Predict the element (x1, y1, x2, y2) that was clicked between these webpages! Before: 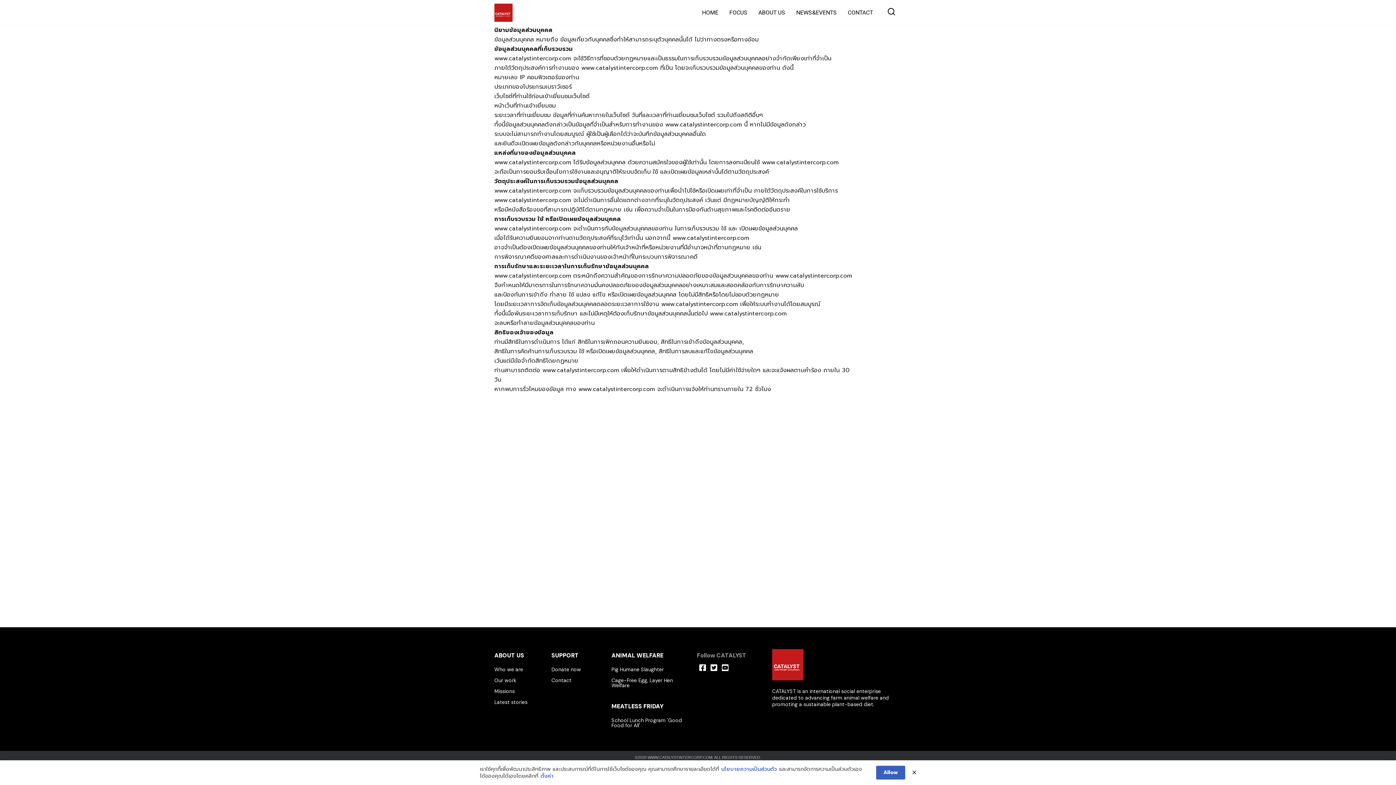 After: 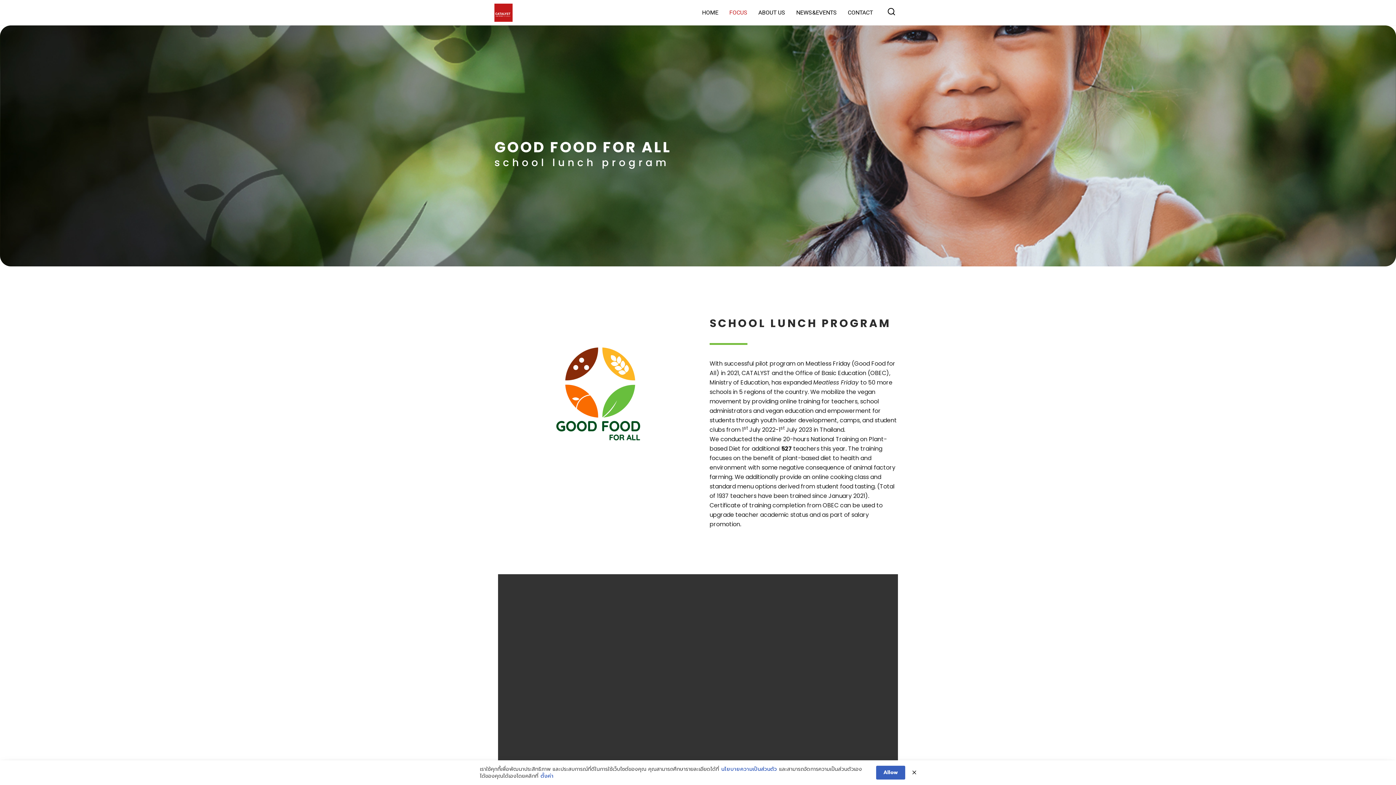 Action: bbox: (611, 717, 682, 729) label: School Lunch Program 'Good Food for All'